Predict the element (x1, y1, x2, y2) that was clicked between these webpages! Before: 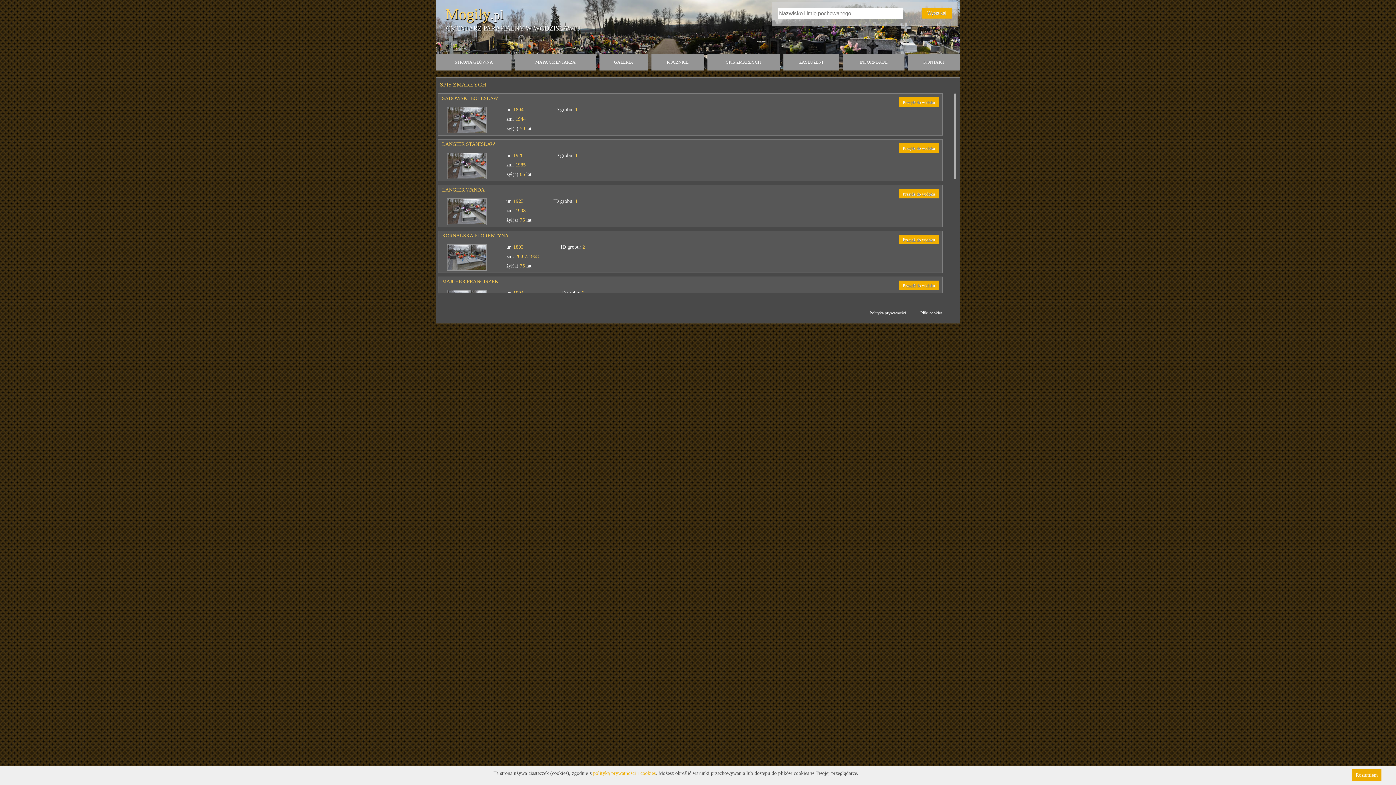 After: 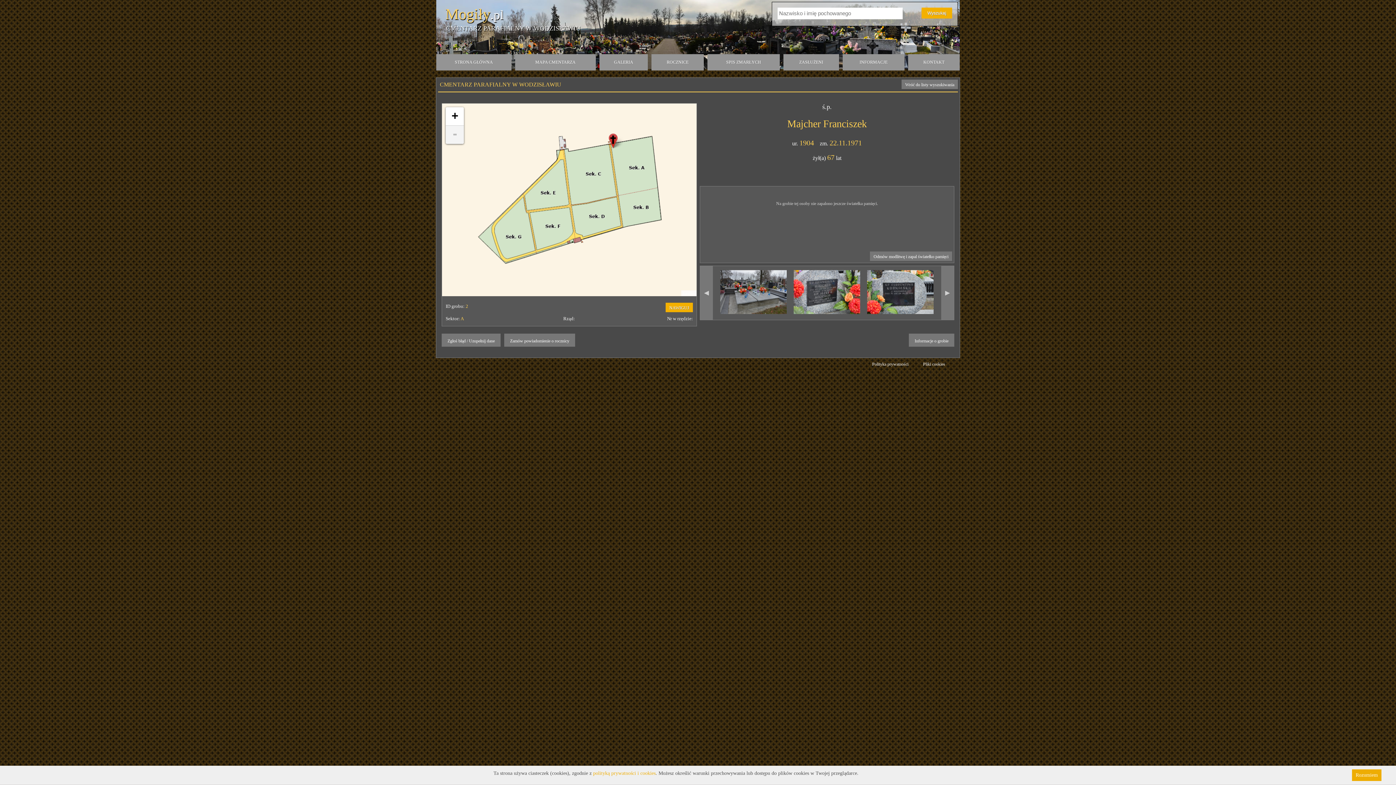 Action: bbox: (899, 280, 938, 290) label: Przejdź do widoku